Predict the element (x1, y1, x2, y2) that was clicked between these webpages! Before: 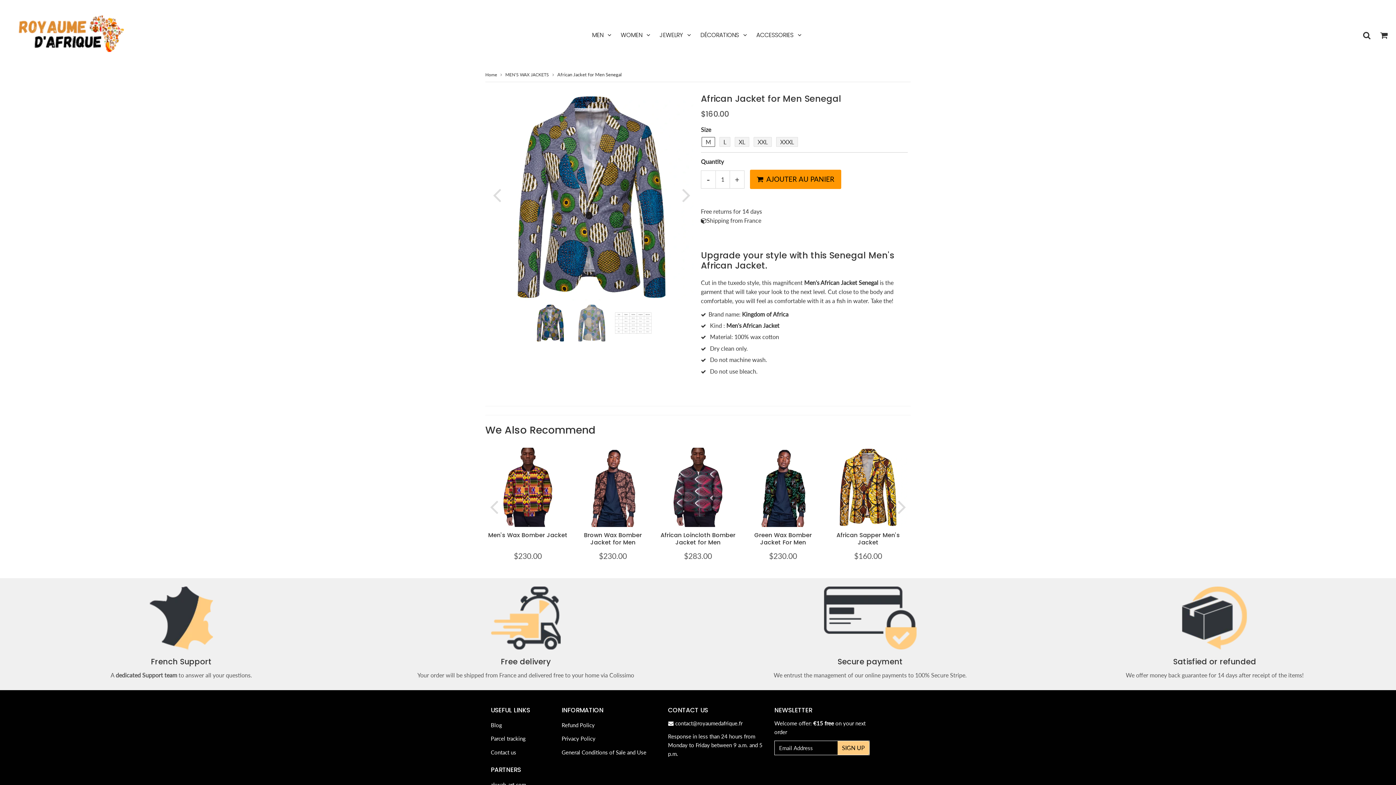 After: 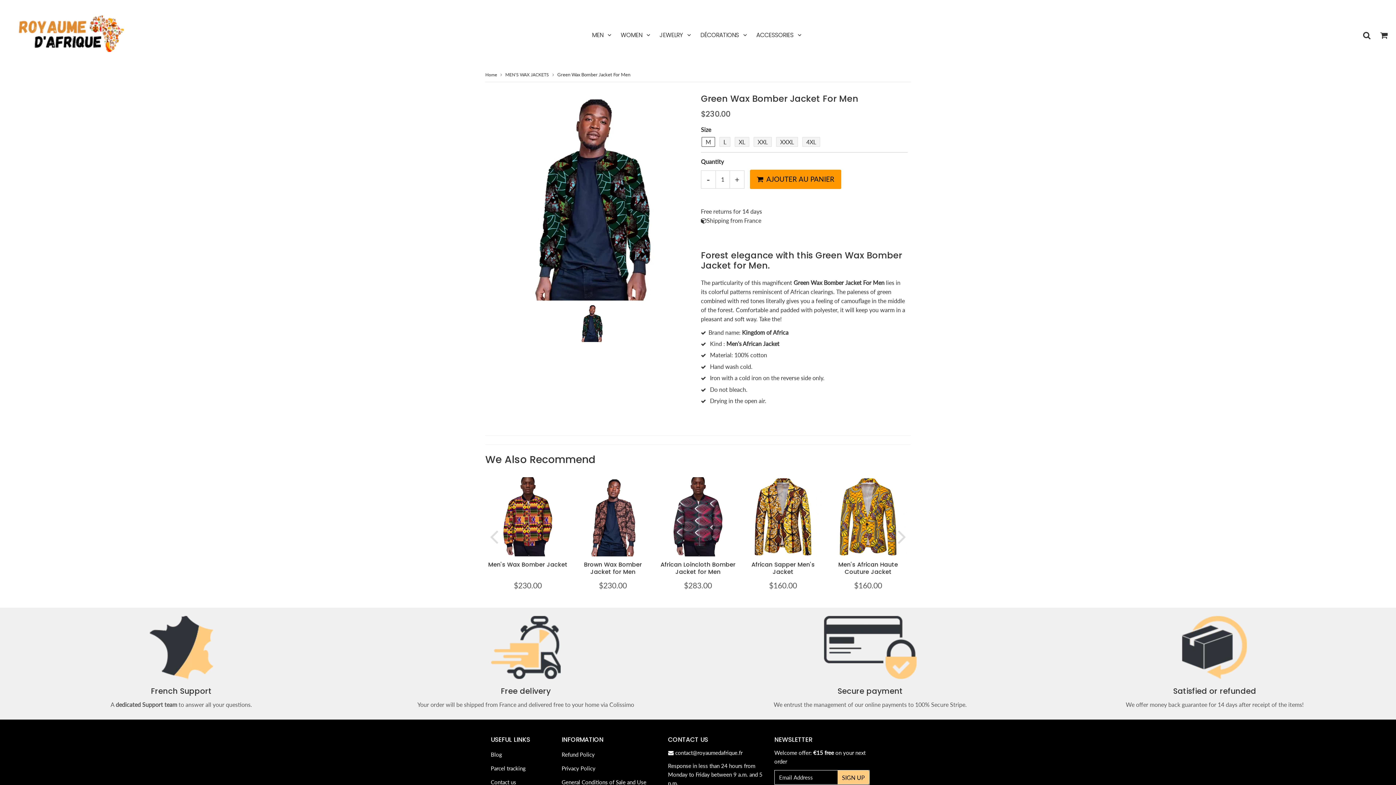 Action: bbox: (754, 531, 812, 546) label: Green Wax Bomber Jacket For Men